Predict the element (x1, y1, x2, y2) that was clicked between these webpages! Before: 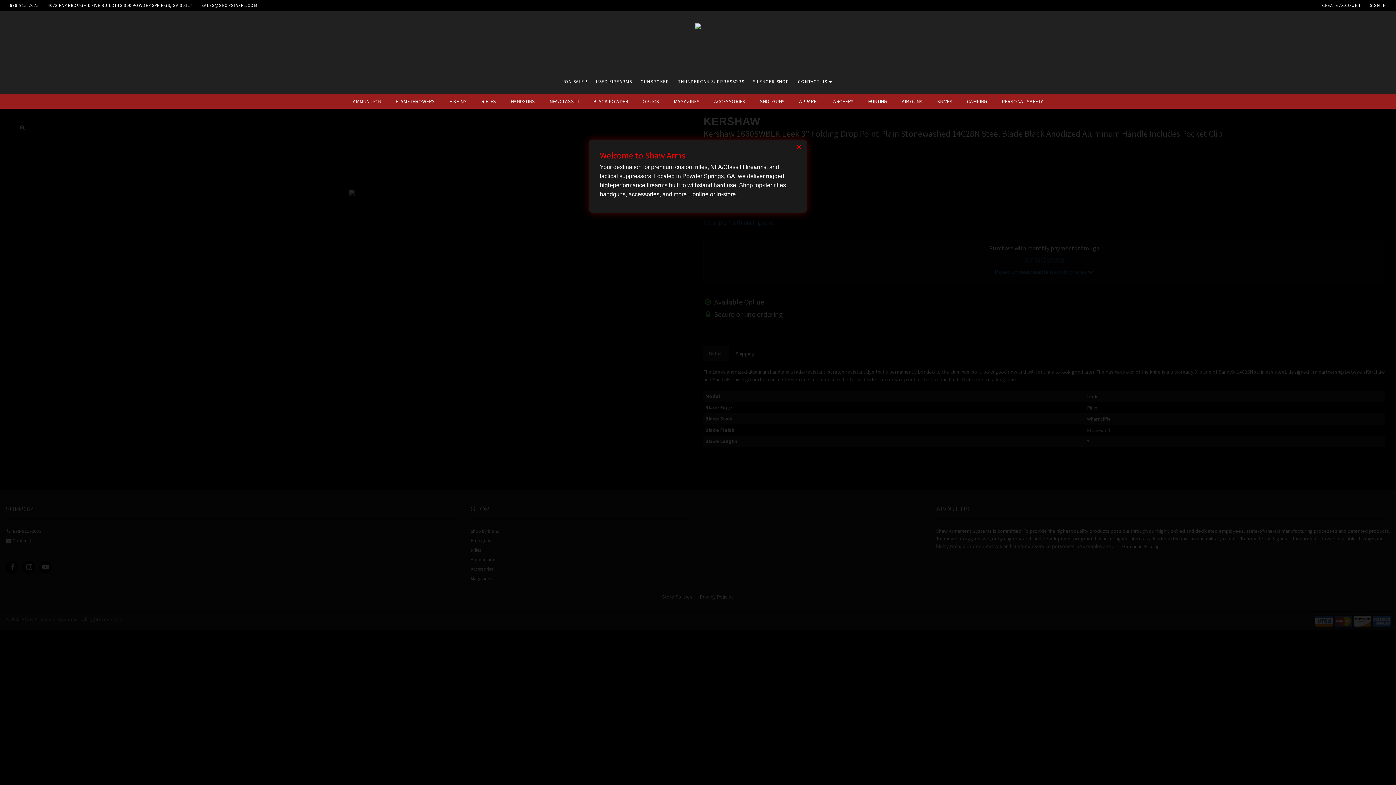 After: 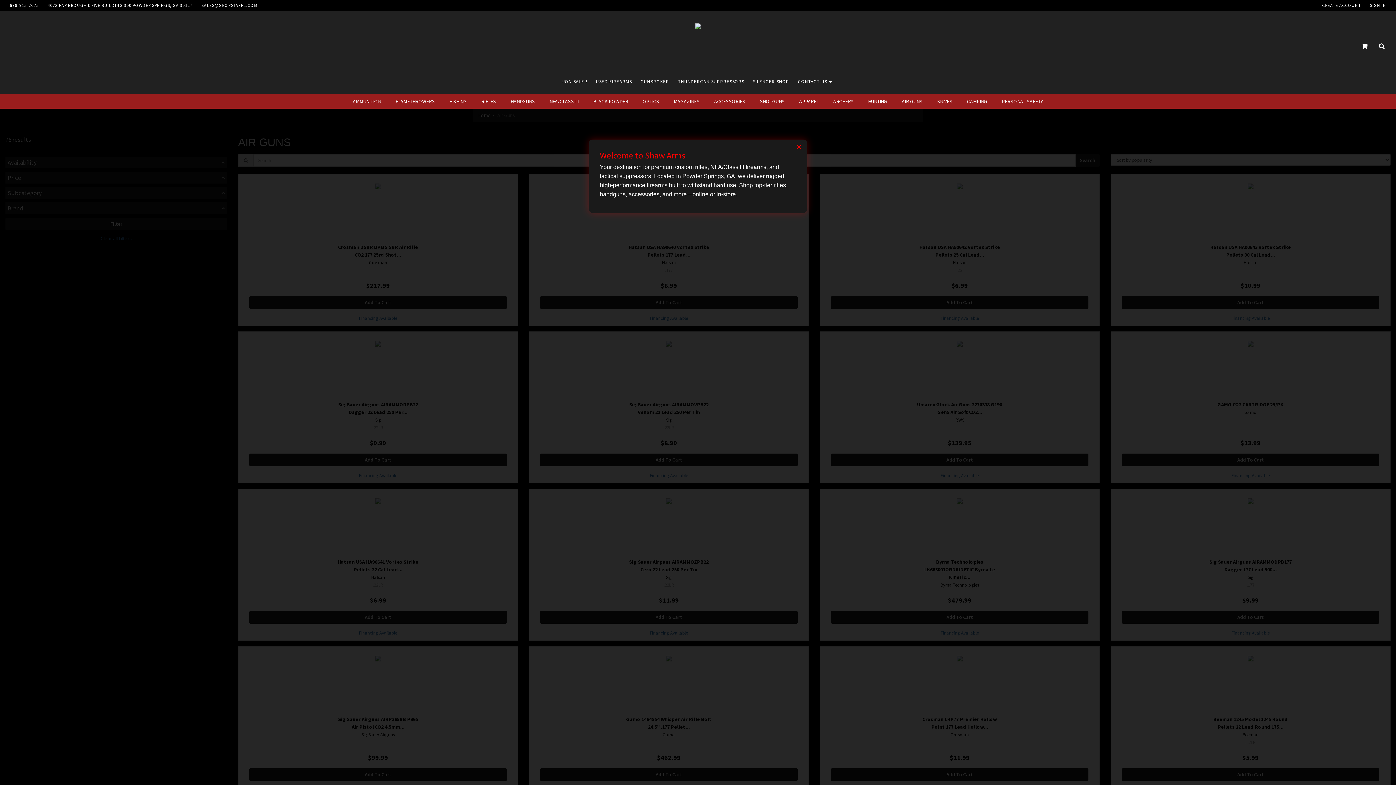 Action: label: AIR GUNS bbox: (894, 94, 930, 108)